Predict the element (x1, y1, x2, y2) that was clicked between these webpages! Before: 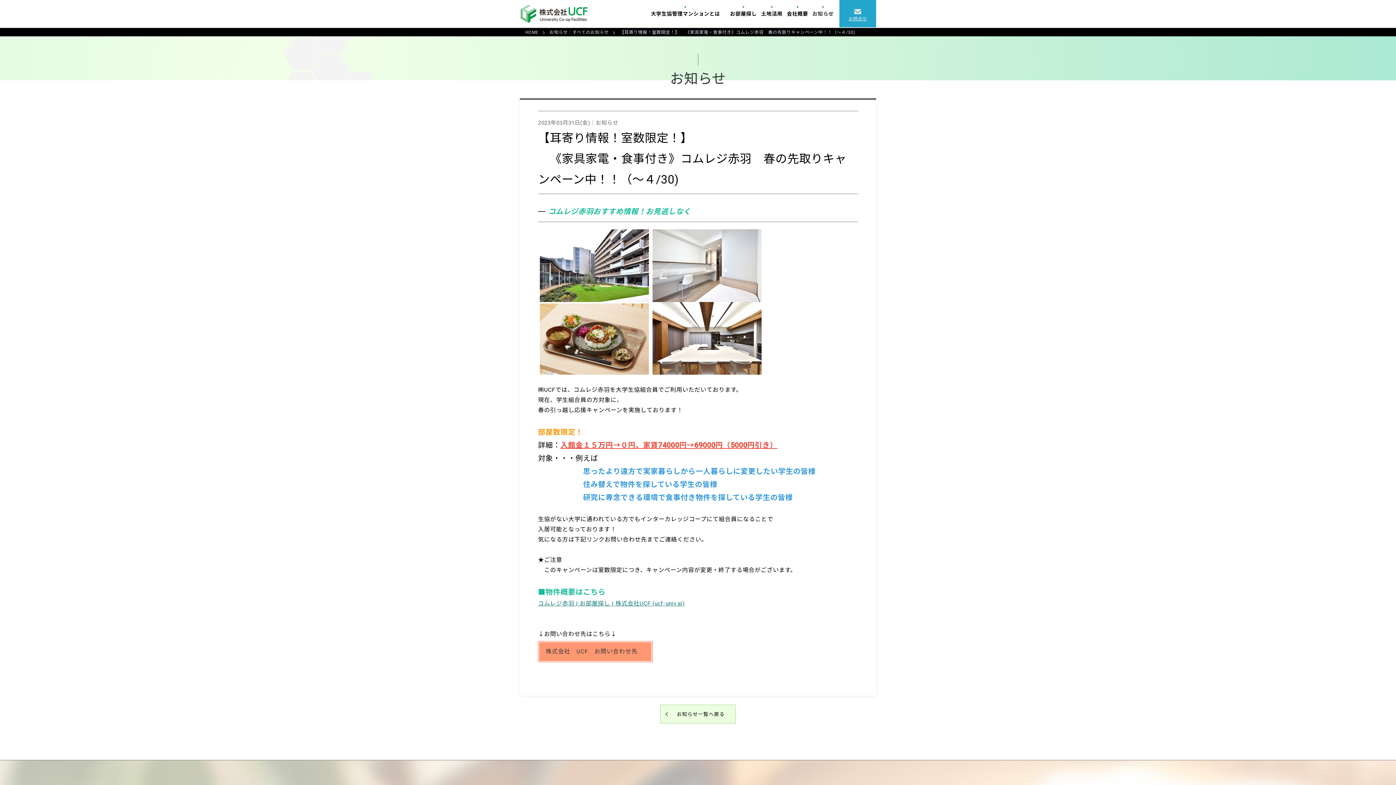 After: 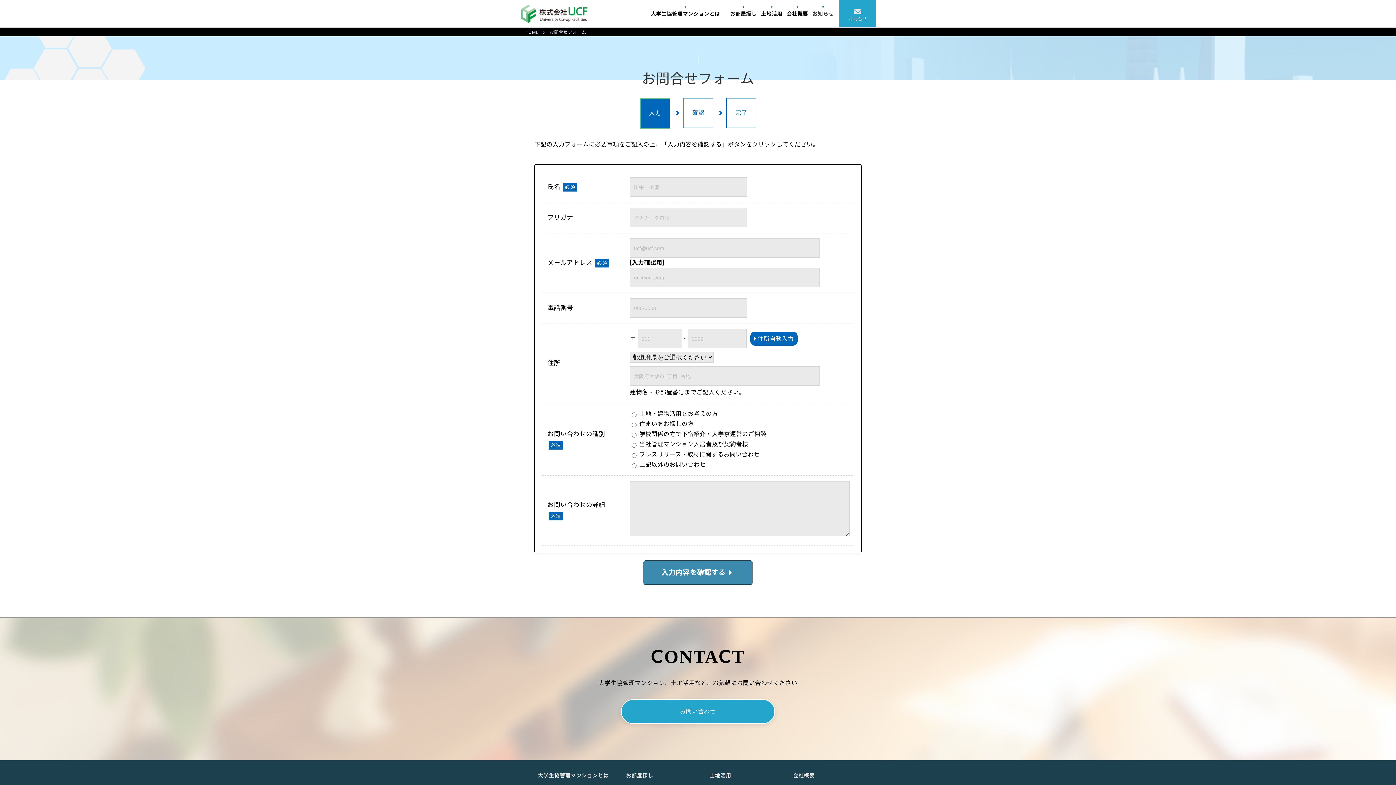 Action: label: お問合せ bbox: (839, 0, 876, 27)